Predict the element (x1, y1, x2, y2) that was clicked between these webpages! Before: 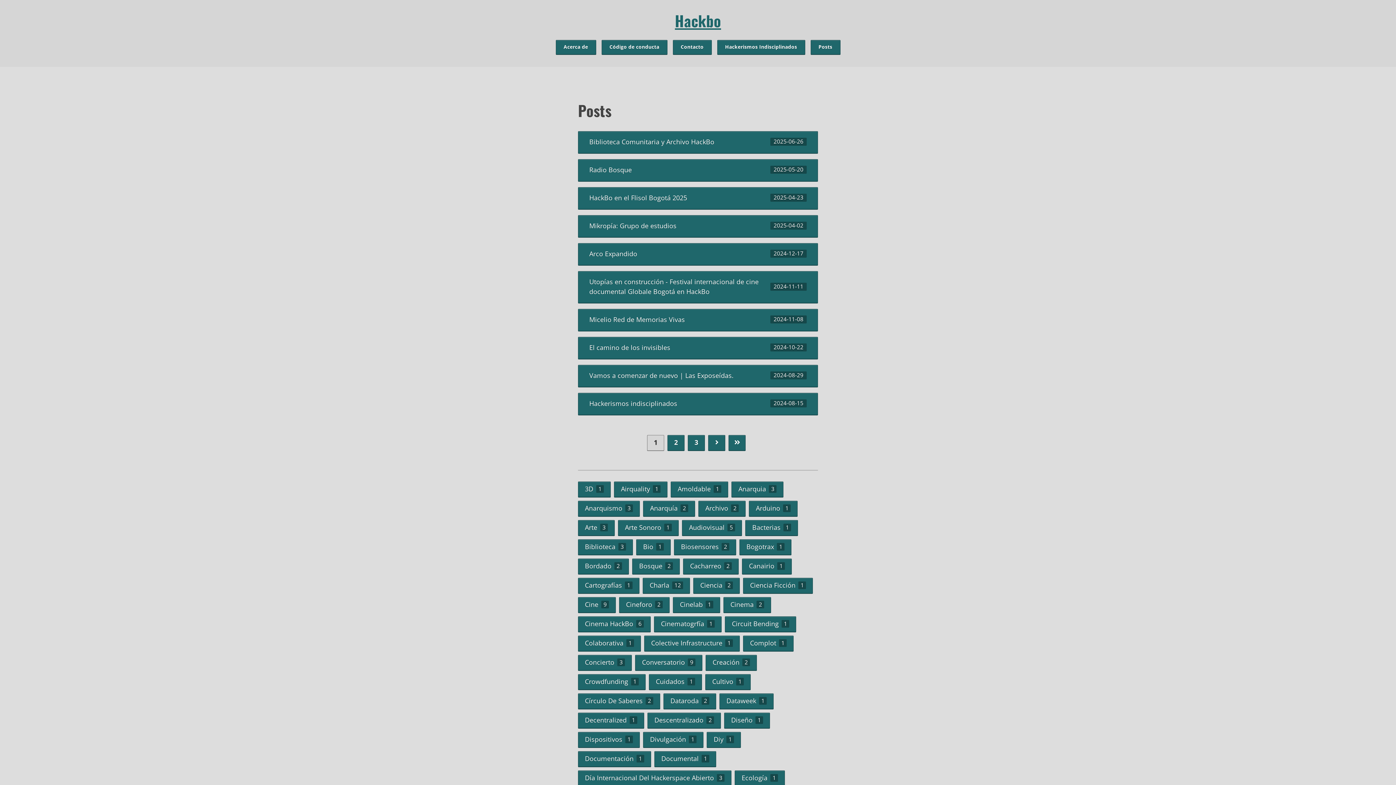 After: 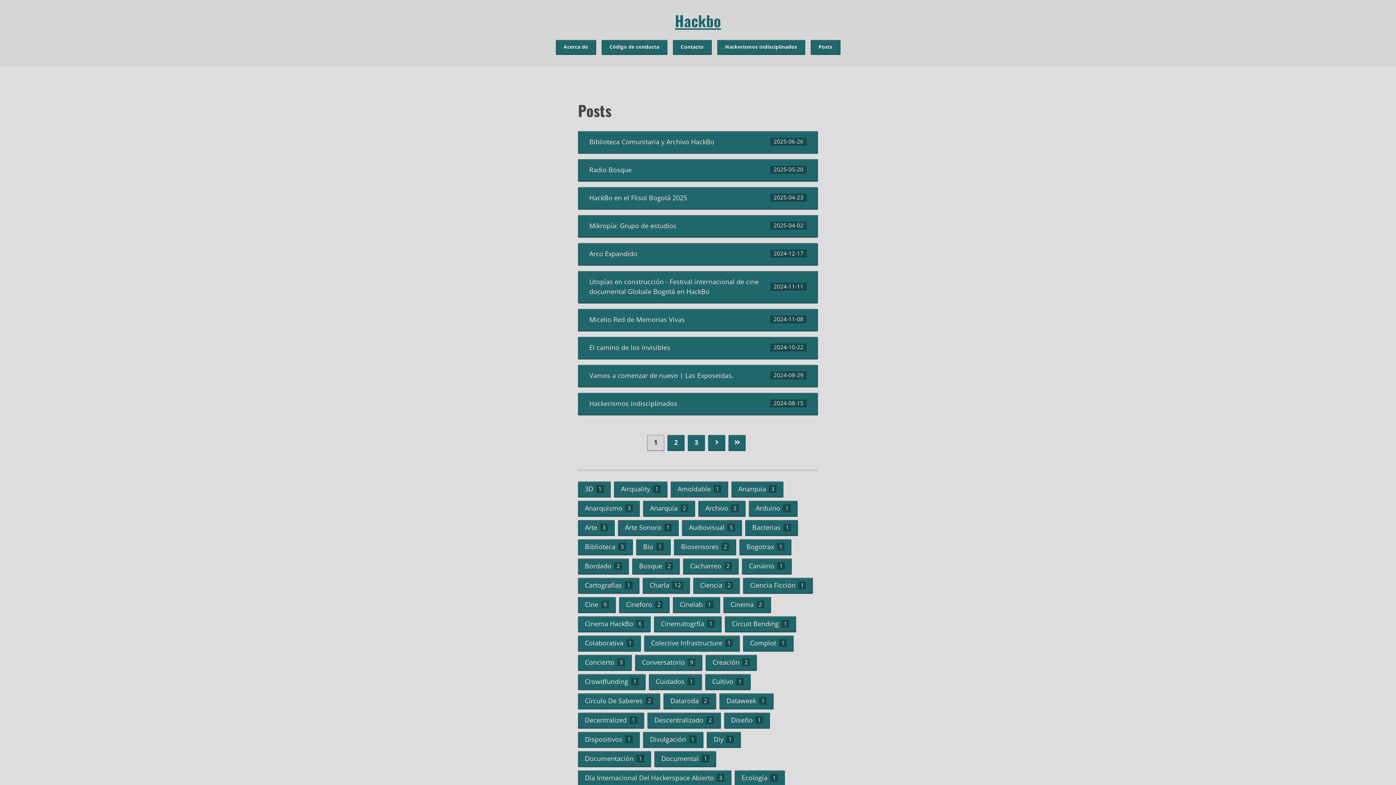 Action: bbox: (810, 39, 840, 54) label: Posts